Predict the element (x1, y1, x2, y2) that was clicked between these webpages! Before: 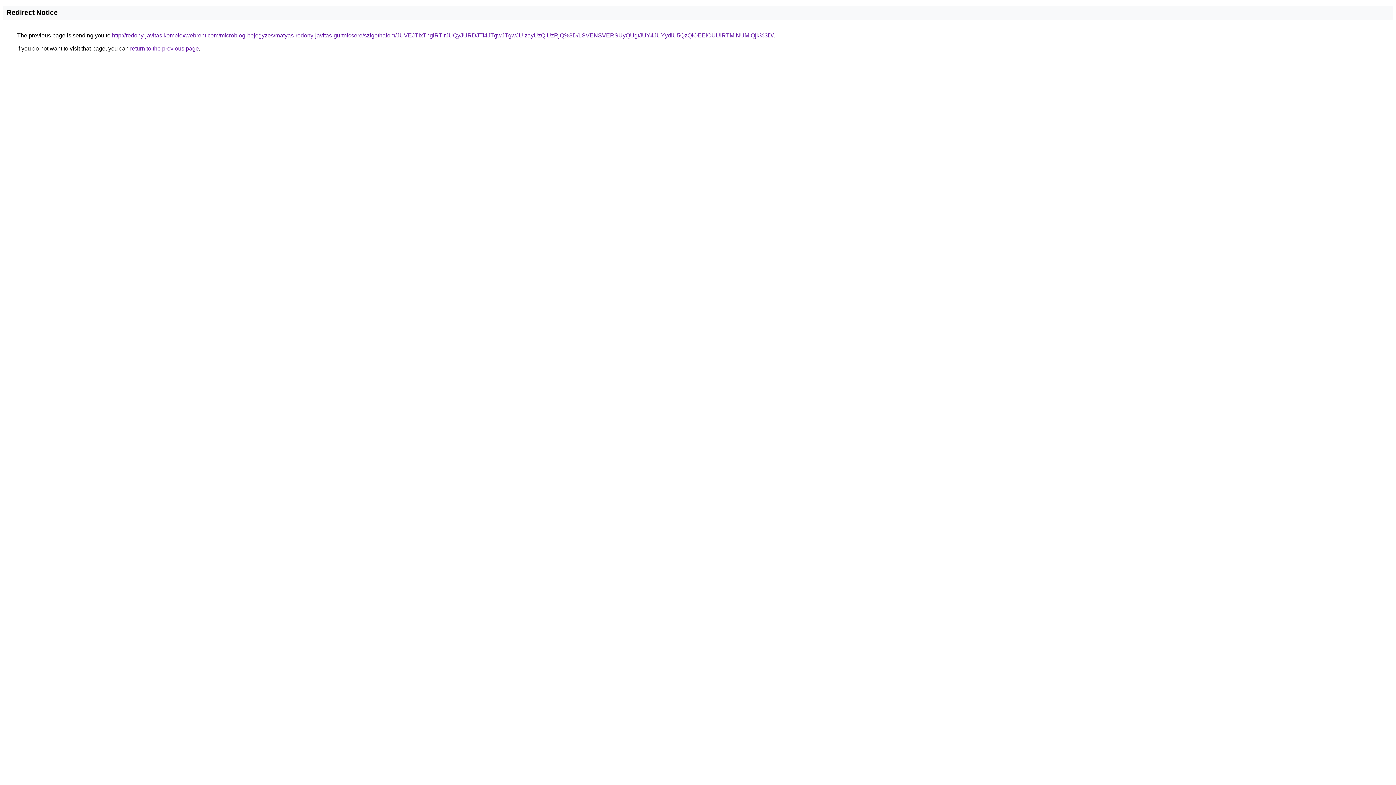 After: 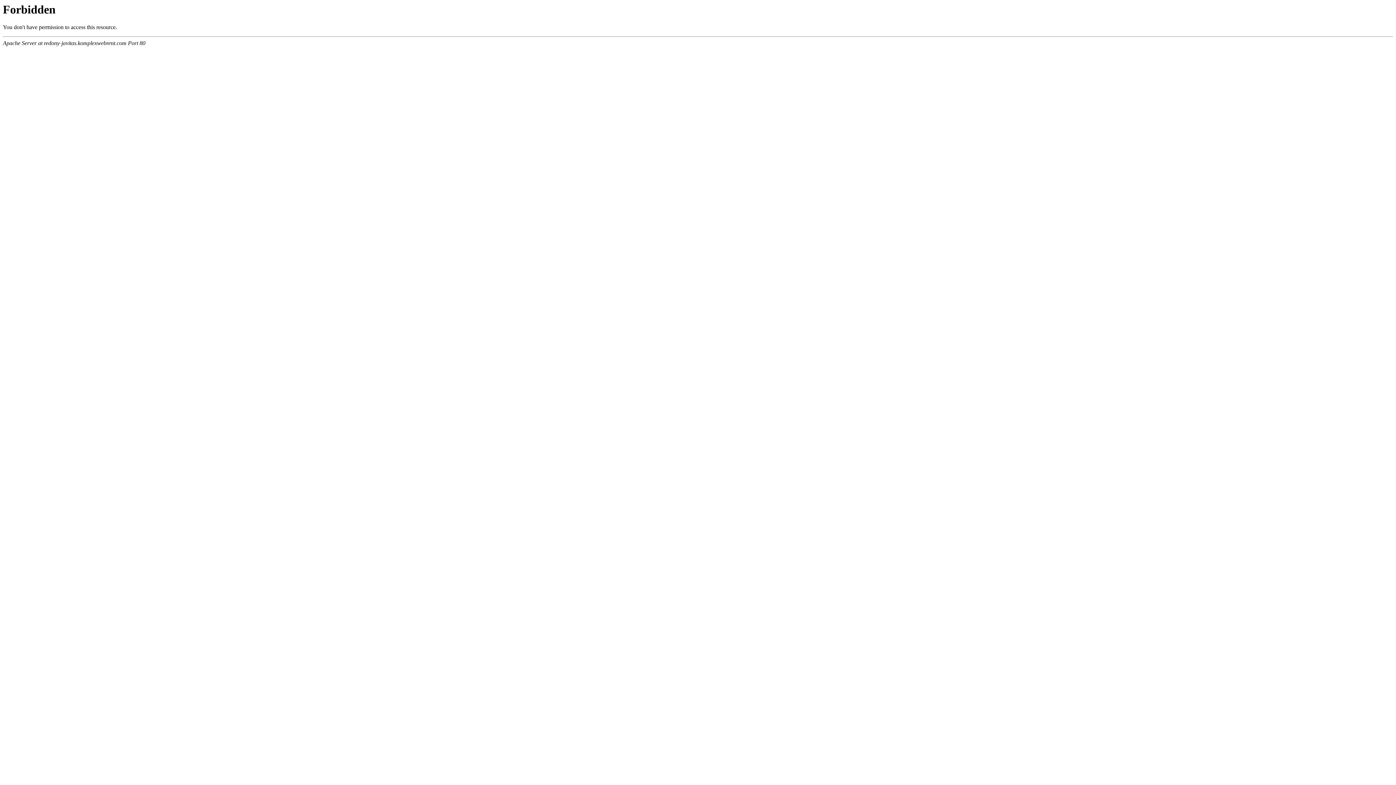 Action: label: http://redony-javitas.komplexwebrent.com/microblog-bejegyzes/matyas-redony-javitas-gurtnicsere/szigethalom/JUVEJTIxTnglRTlrJUQyJURDJTI4JTgwJTgwJUIzayUzQiUzRjQ%3D/LSVENSVERSUyQUgtJUY4JUYydiU5QzQlOEElOUUlRTMlNUMlQjk%3D/ bbox: (112, 32, 773, 38)